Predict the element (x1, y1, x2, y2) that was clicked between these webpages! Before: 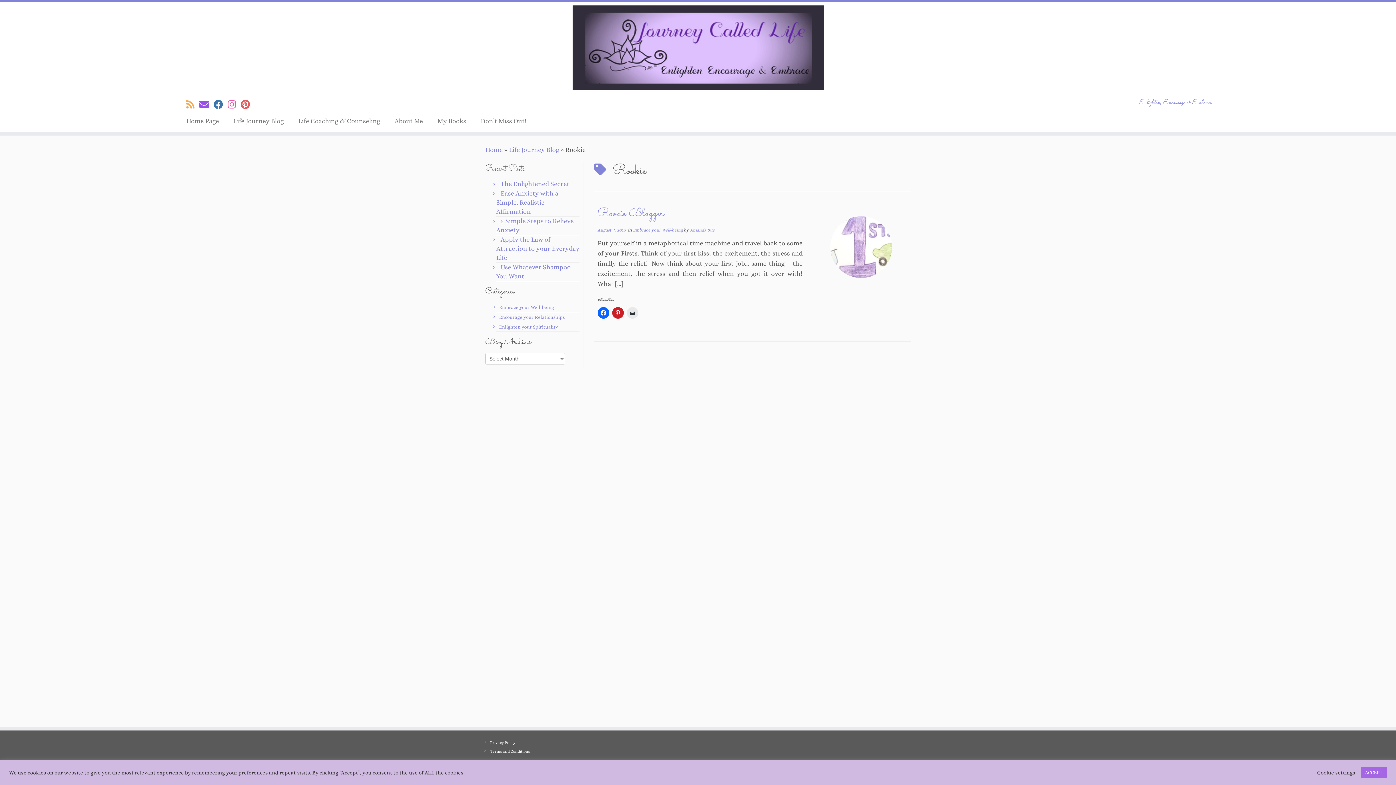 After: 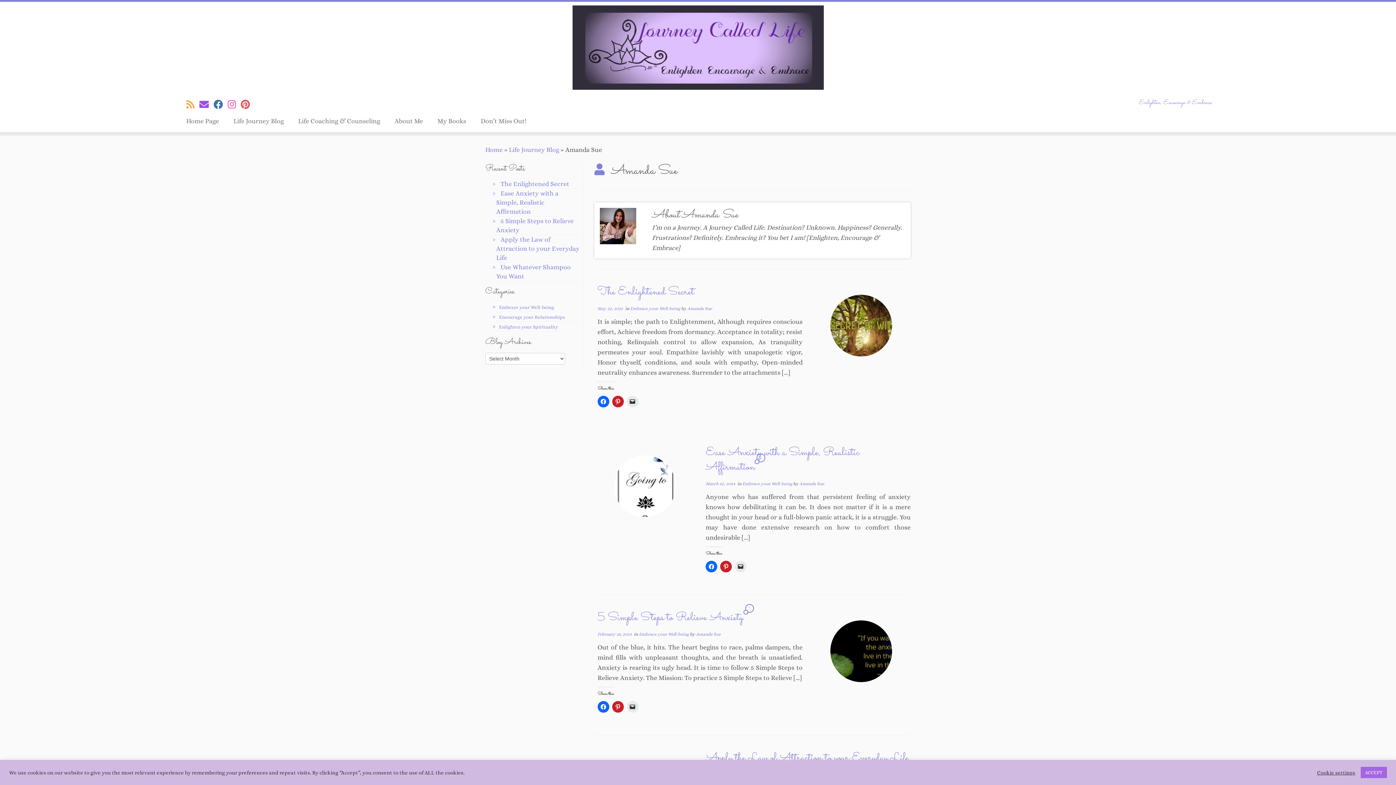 Action: label: Amanda Sue bbox: (690, 227, 714, 232)